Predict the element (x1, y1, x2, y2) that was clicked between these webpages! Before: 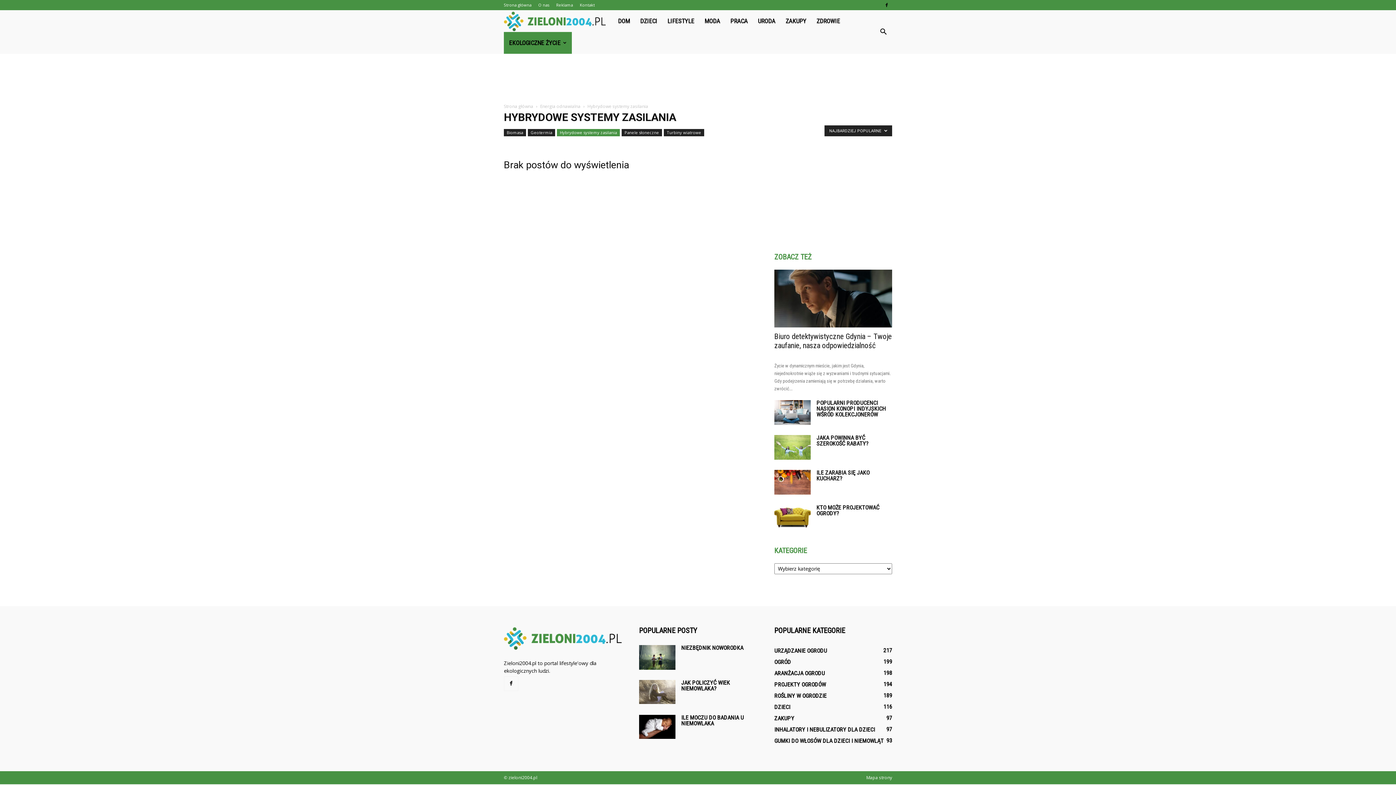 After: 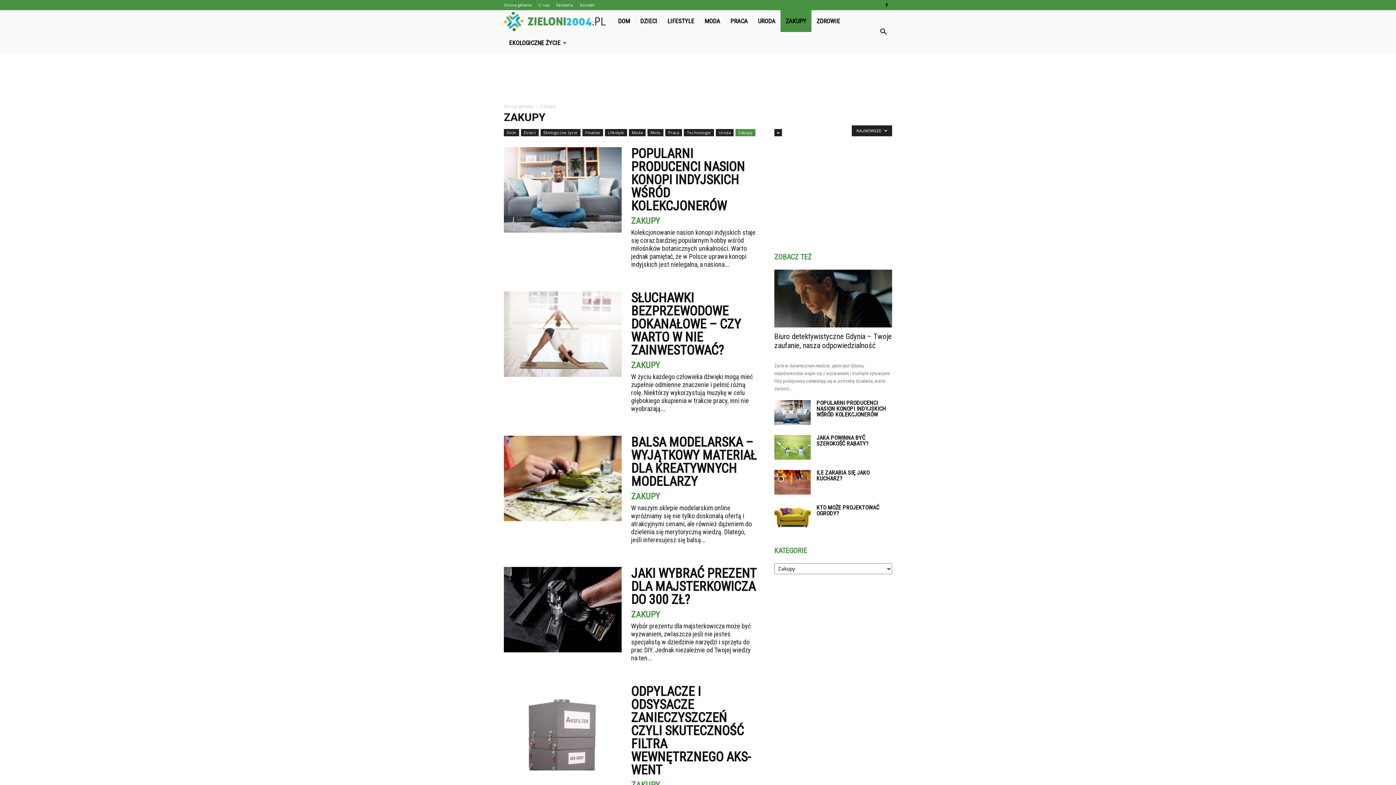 Action: label: ZAKUPY
97 bbox: (774, 715, 794, 722)